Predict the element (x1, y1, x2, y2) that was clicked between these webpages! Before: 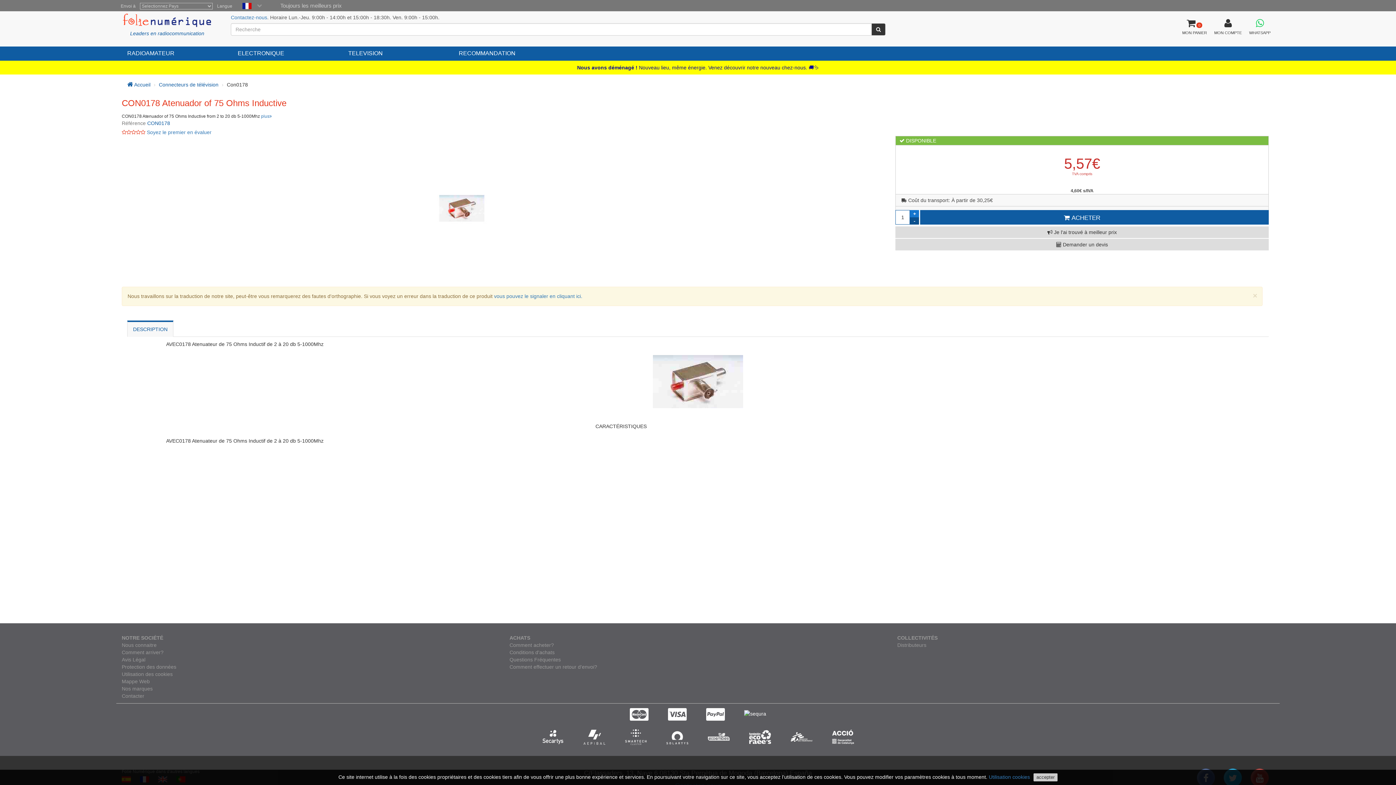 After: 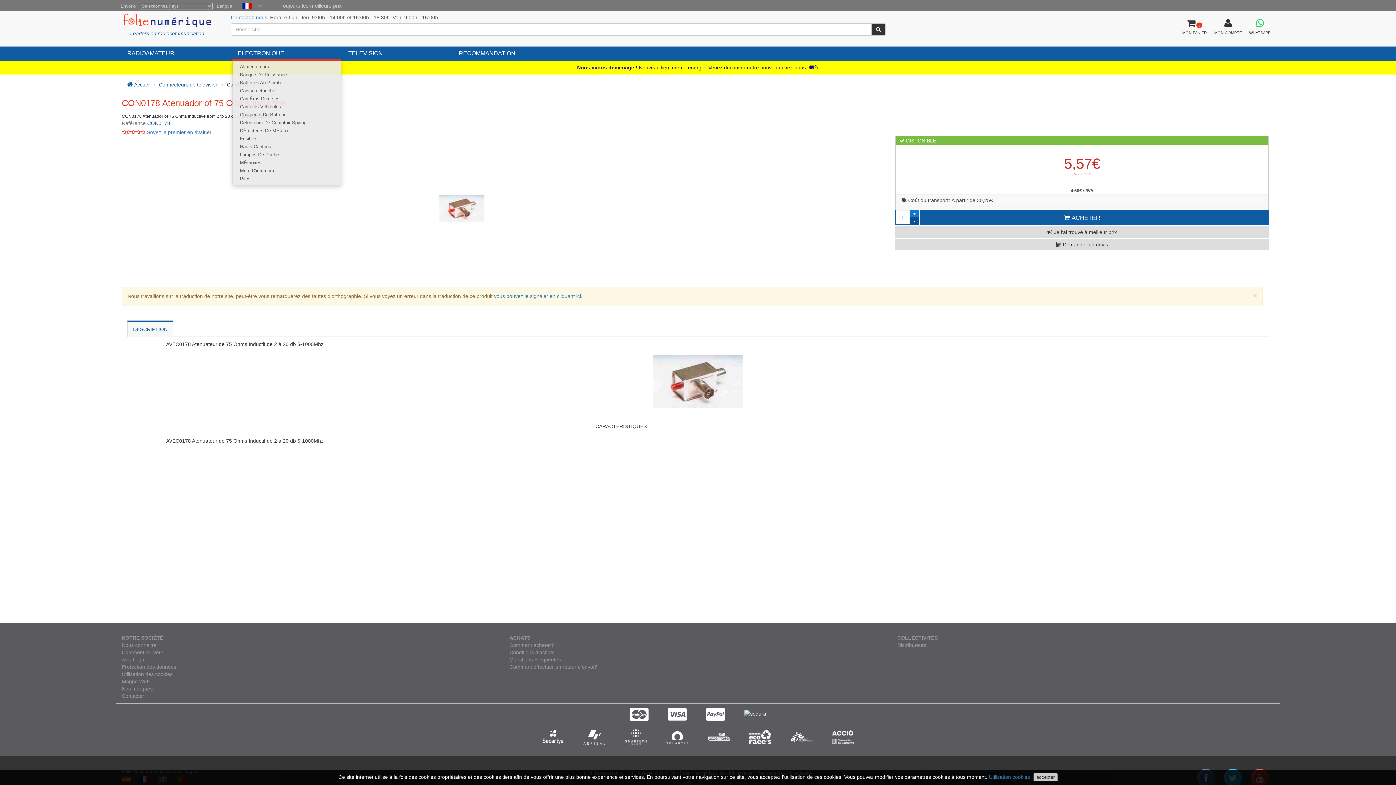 Action: bbox: (232, 46, 341, 60) label: ELECTRONIQUE